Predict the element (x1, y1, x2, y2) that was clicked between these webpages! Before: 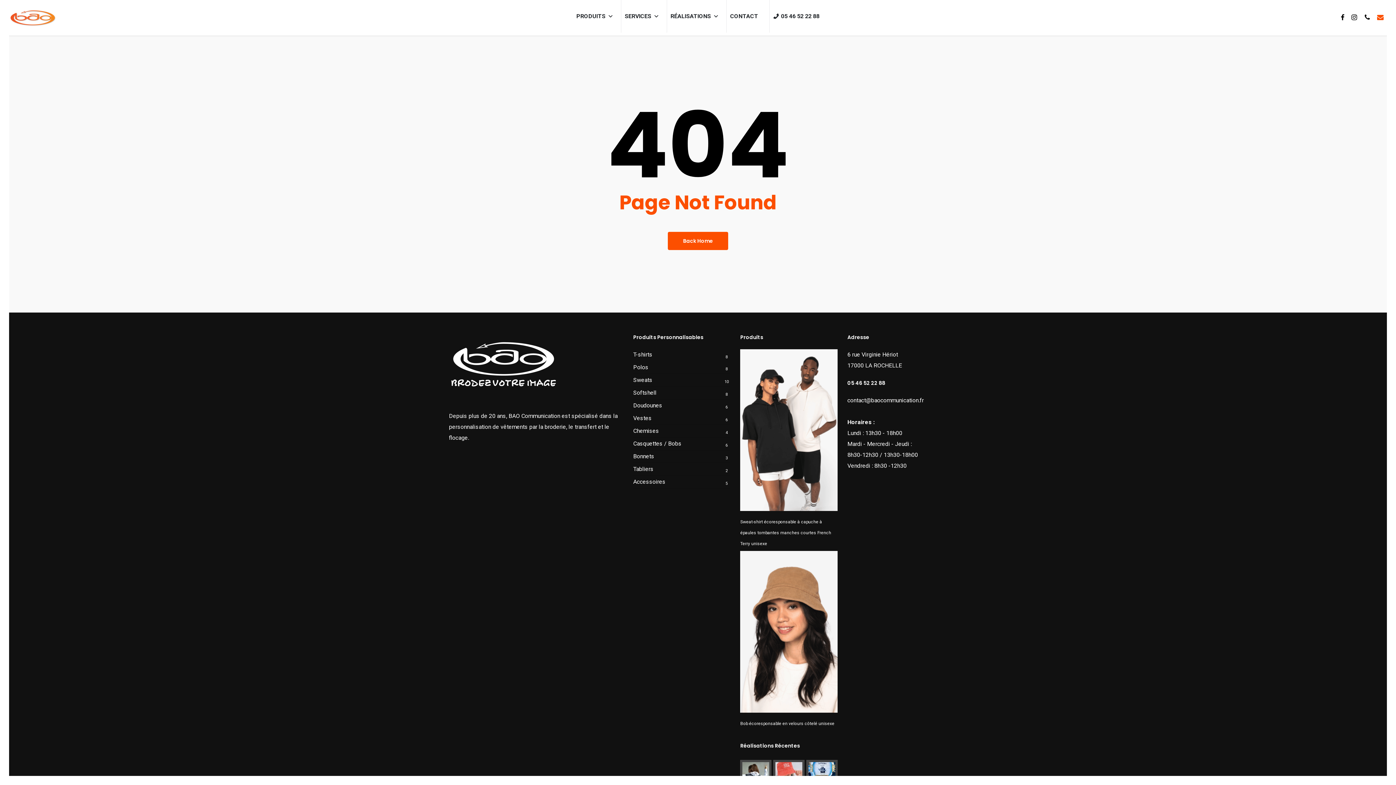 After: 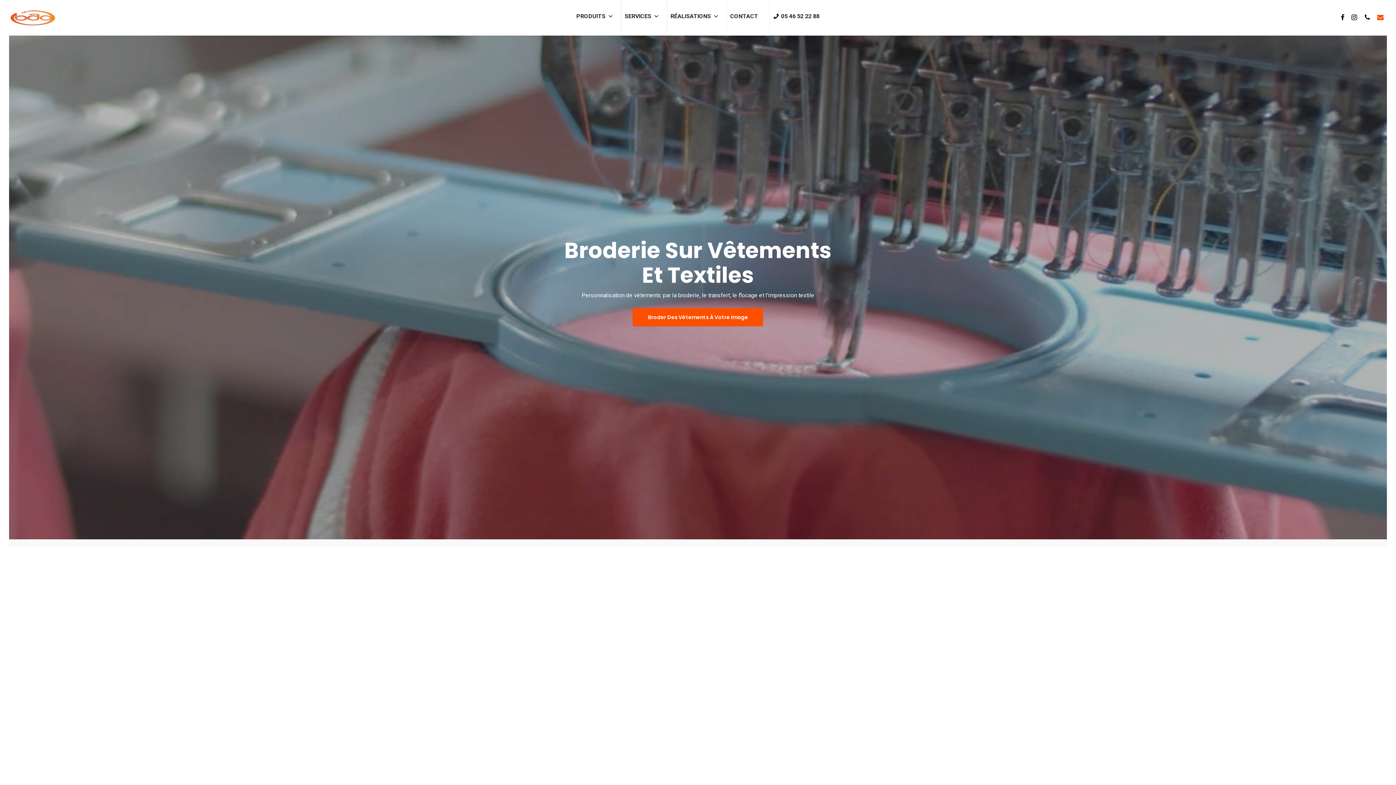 Action: bbox: (9, 8, 56, 26)